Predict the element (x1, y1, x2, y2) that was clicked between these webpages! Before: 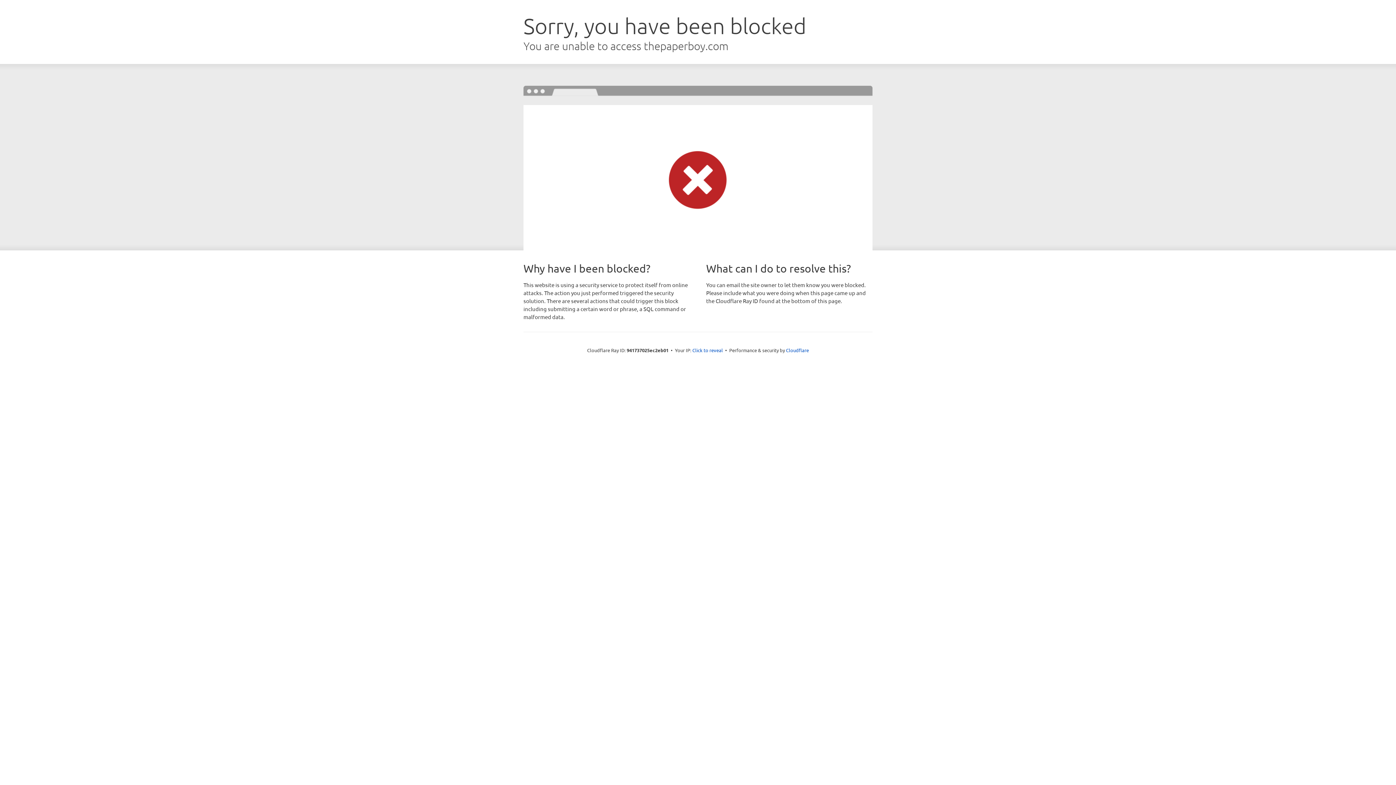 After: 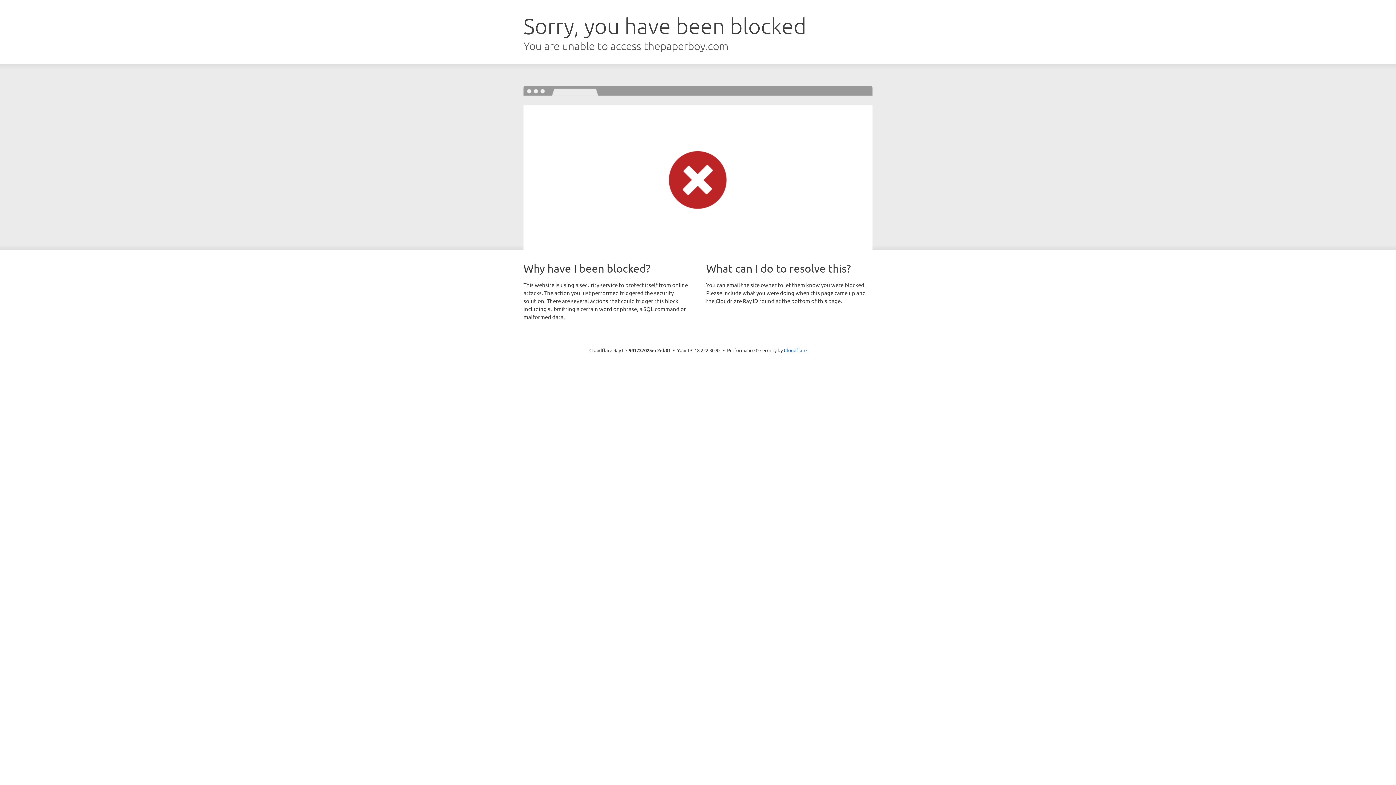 Action: label: Click to reveal bbox: (692, 346, 723, 353)